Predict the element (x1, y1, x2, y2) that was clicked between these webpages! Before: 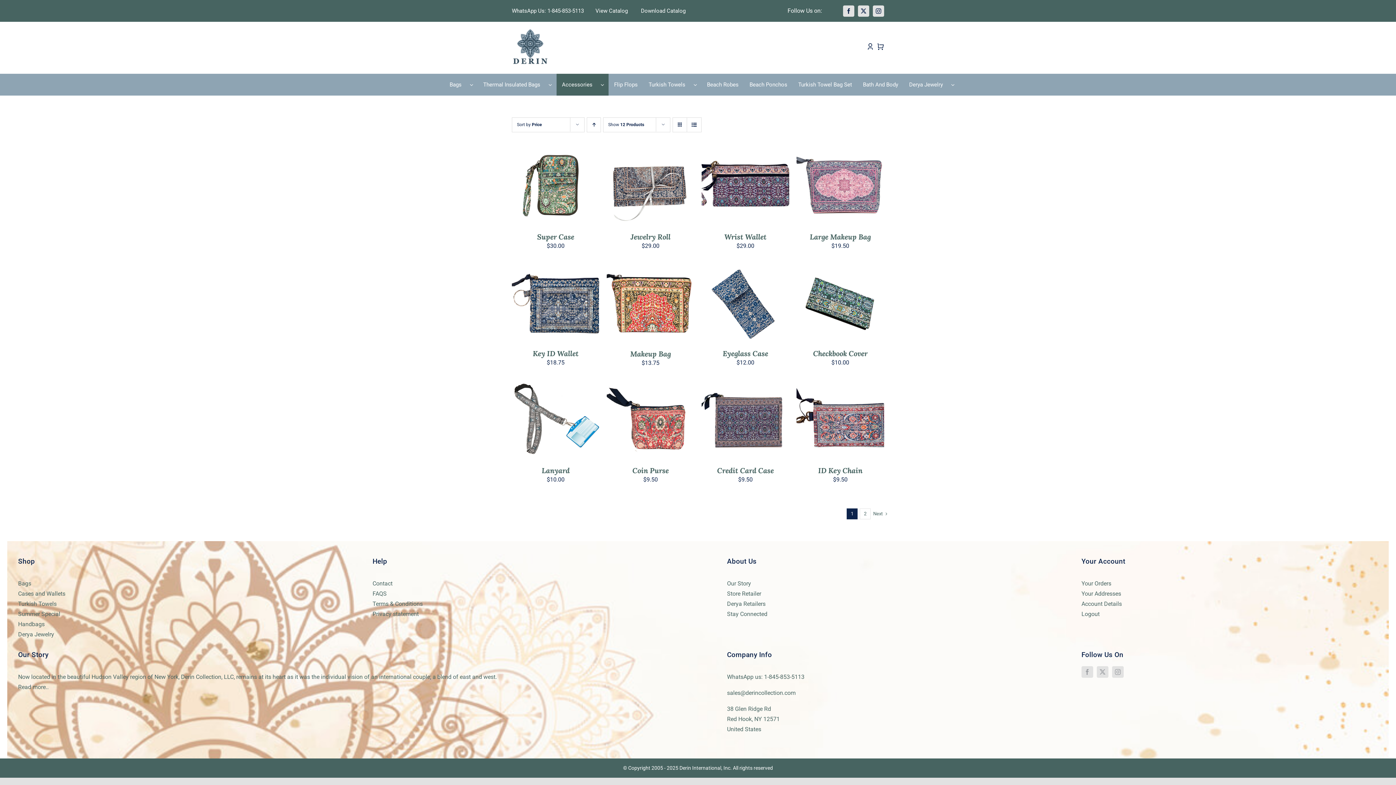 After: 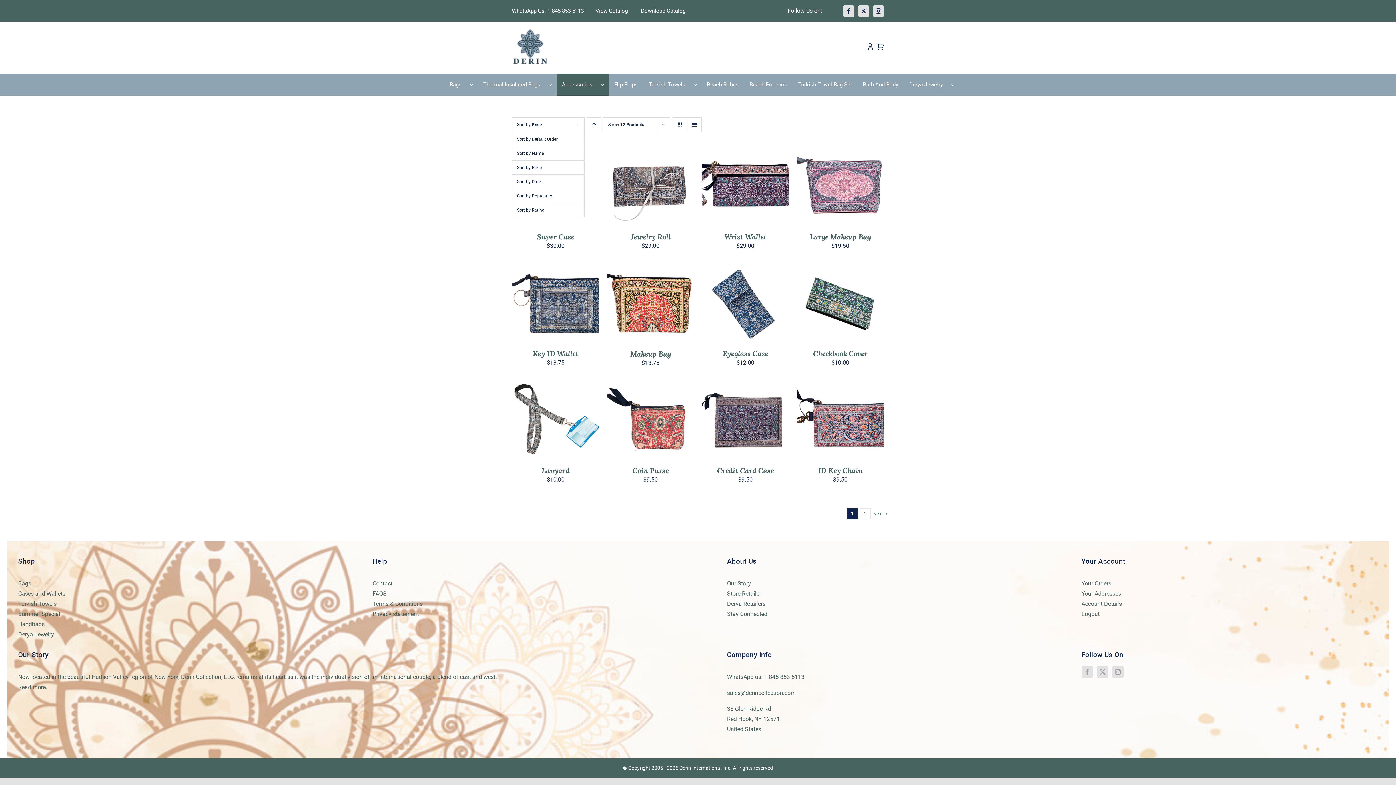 Action: bbox: (517, 122, 541, 127) label: Sort by Price